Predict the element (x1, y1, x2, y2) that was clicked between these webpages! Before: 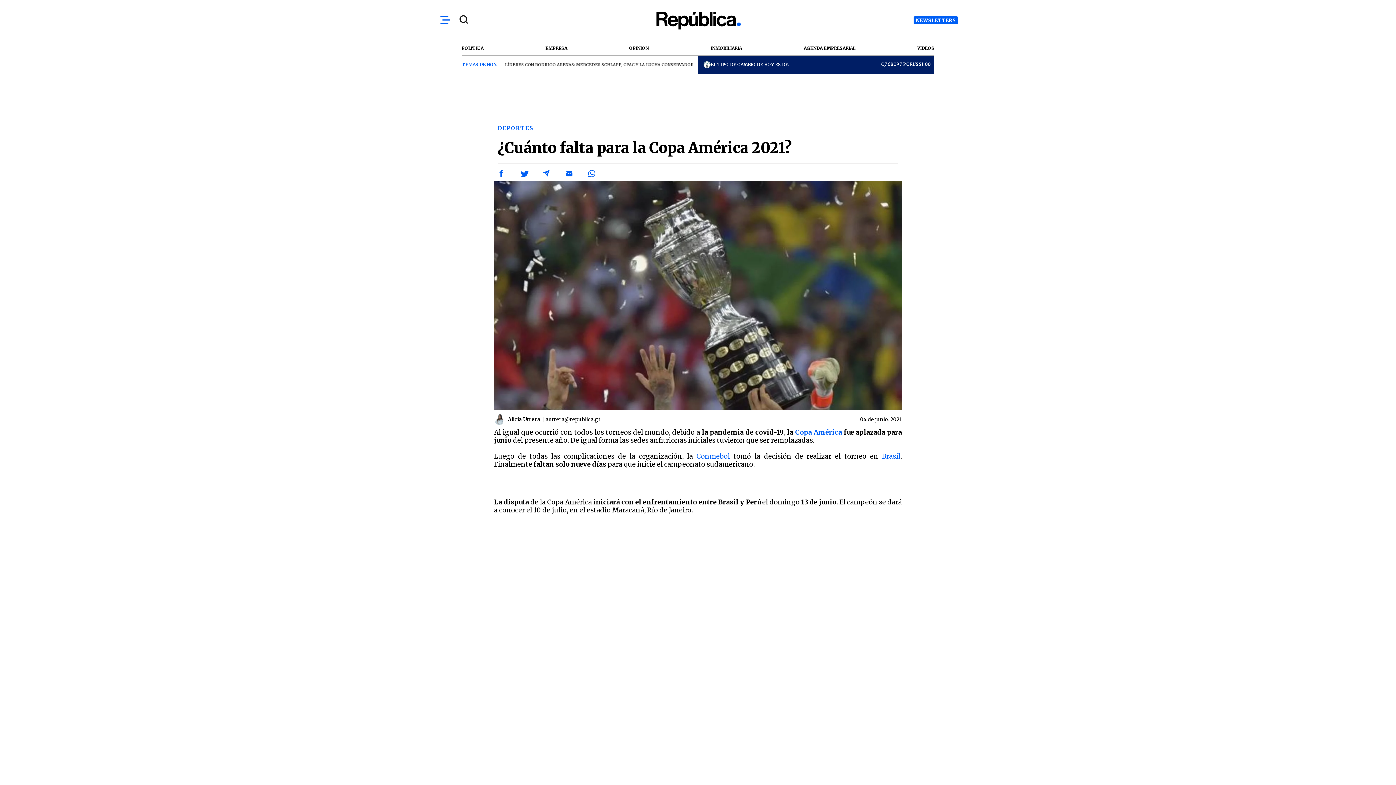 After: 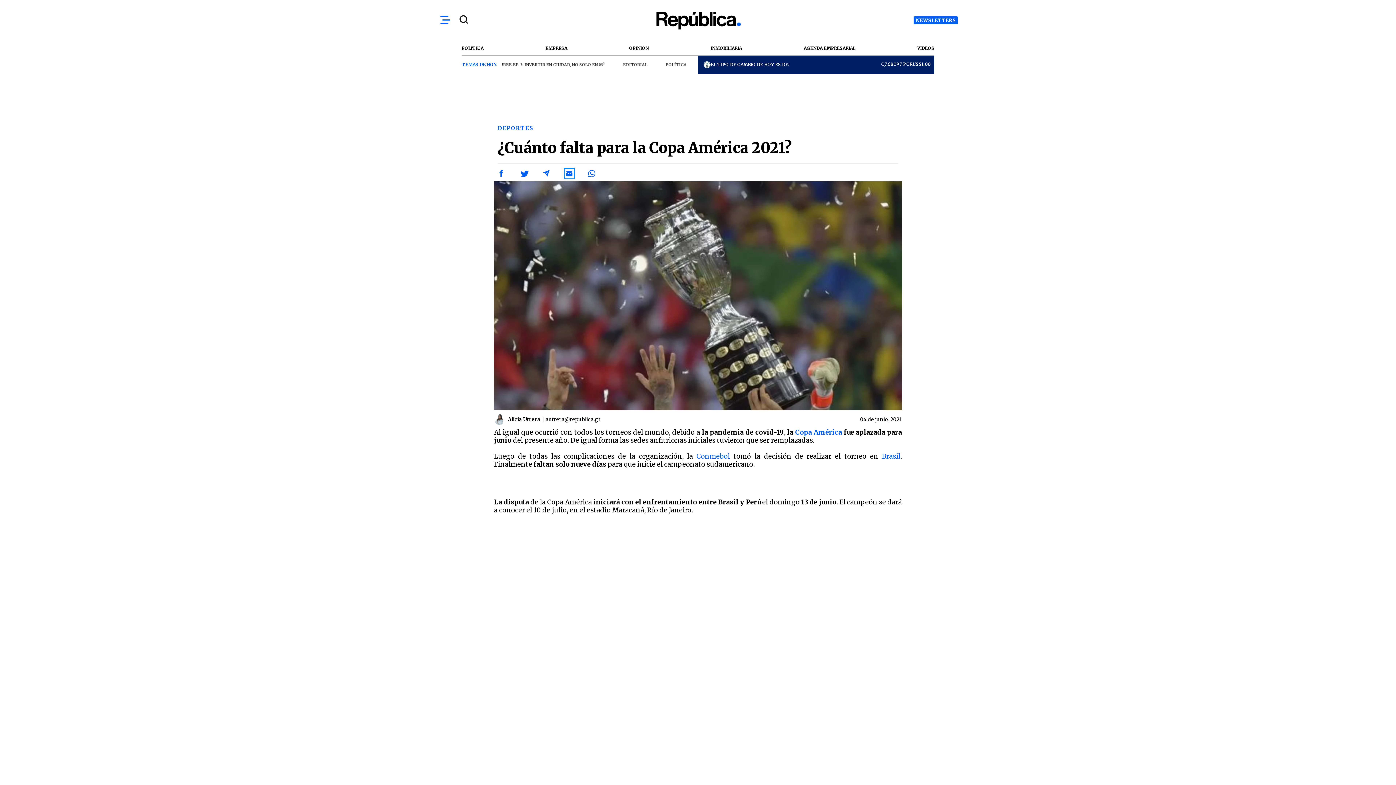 Action: label: Share by email bbox: (565, 169, 573, 177)